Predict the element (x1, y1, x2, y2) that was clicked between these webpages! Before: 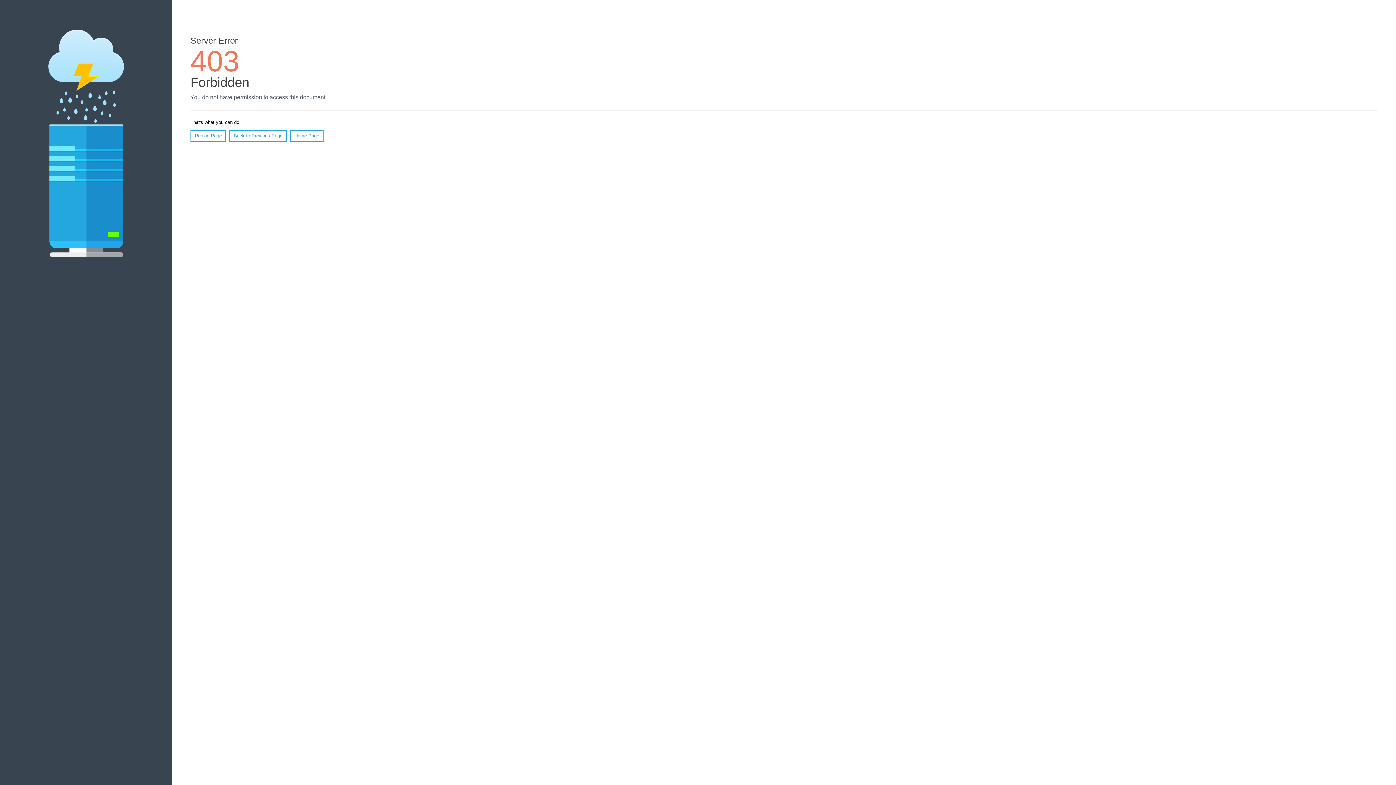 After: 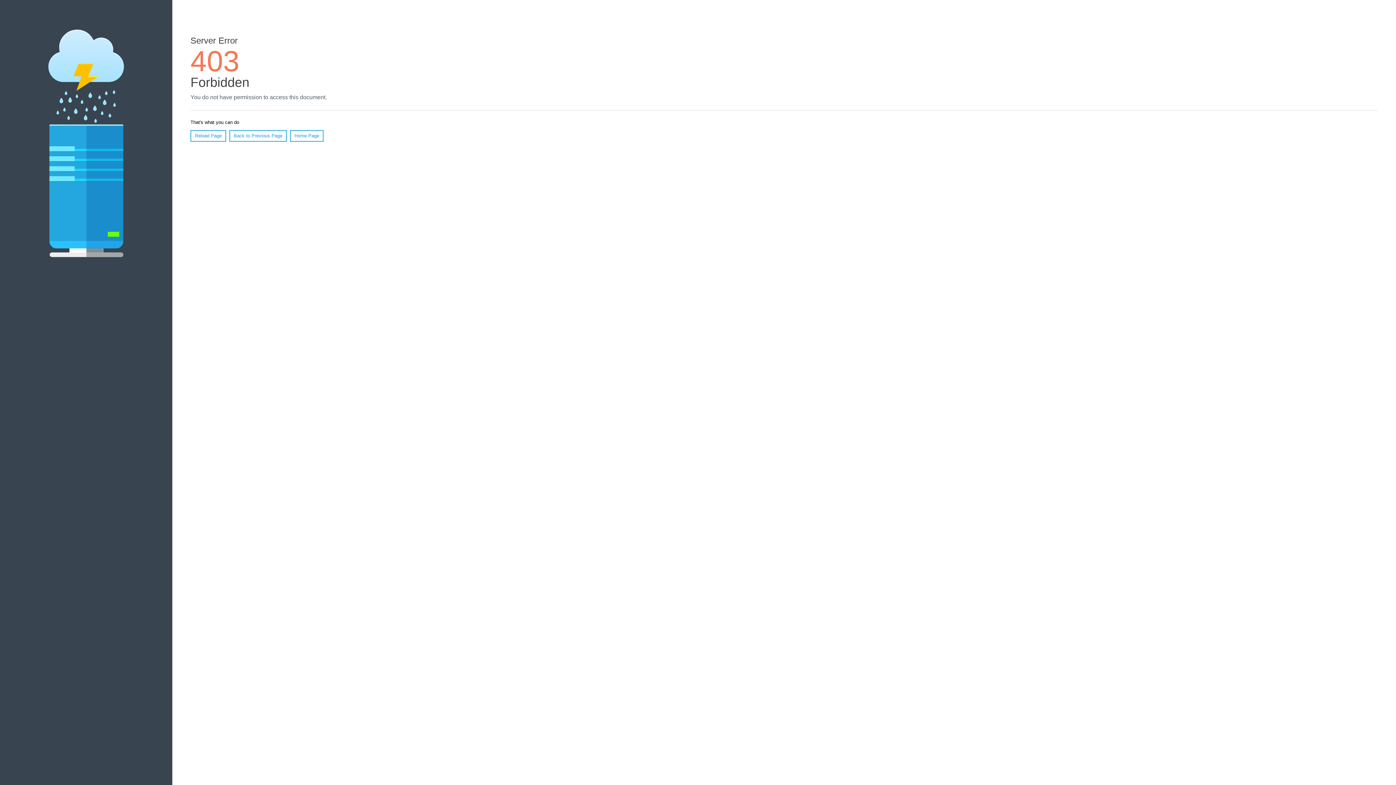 Action: label: Reload Page bbox: (190, 130, 226, 141)